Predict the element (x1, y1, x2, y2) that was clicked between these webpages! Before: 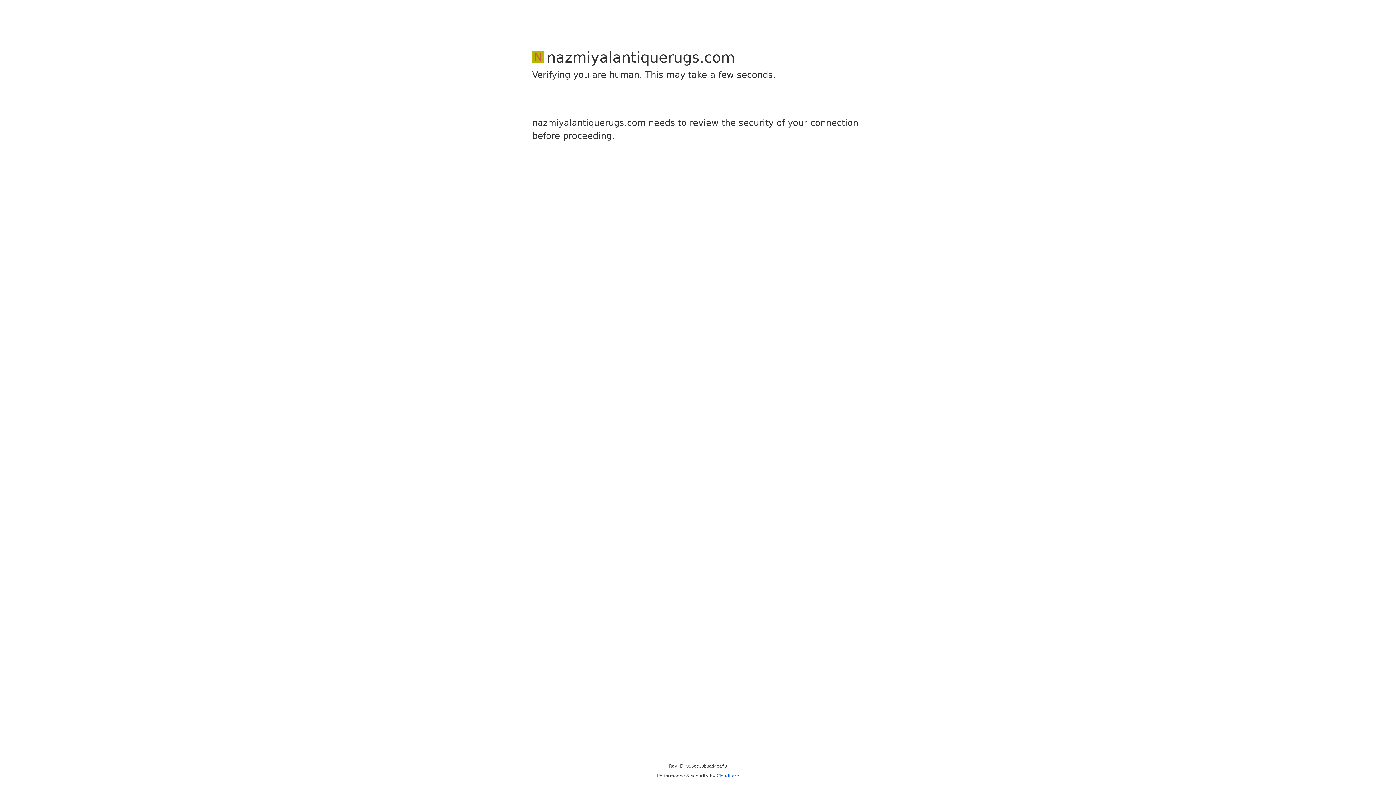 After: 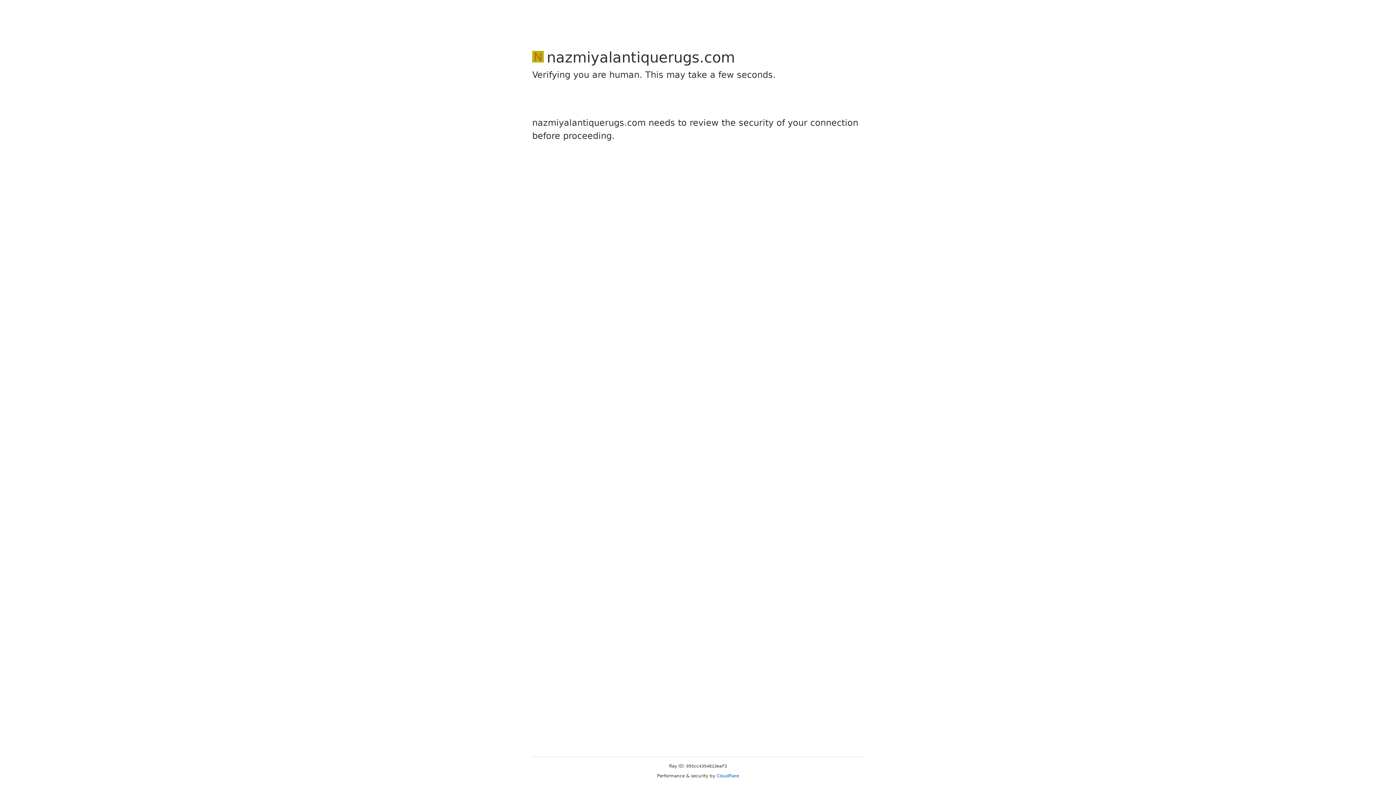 Action: bbox: (716, 773, 739, 778) label: Cloudflare